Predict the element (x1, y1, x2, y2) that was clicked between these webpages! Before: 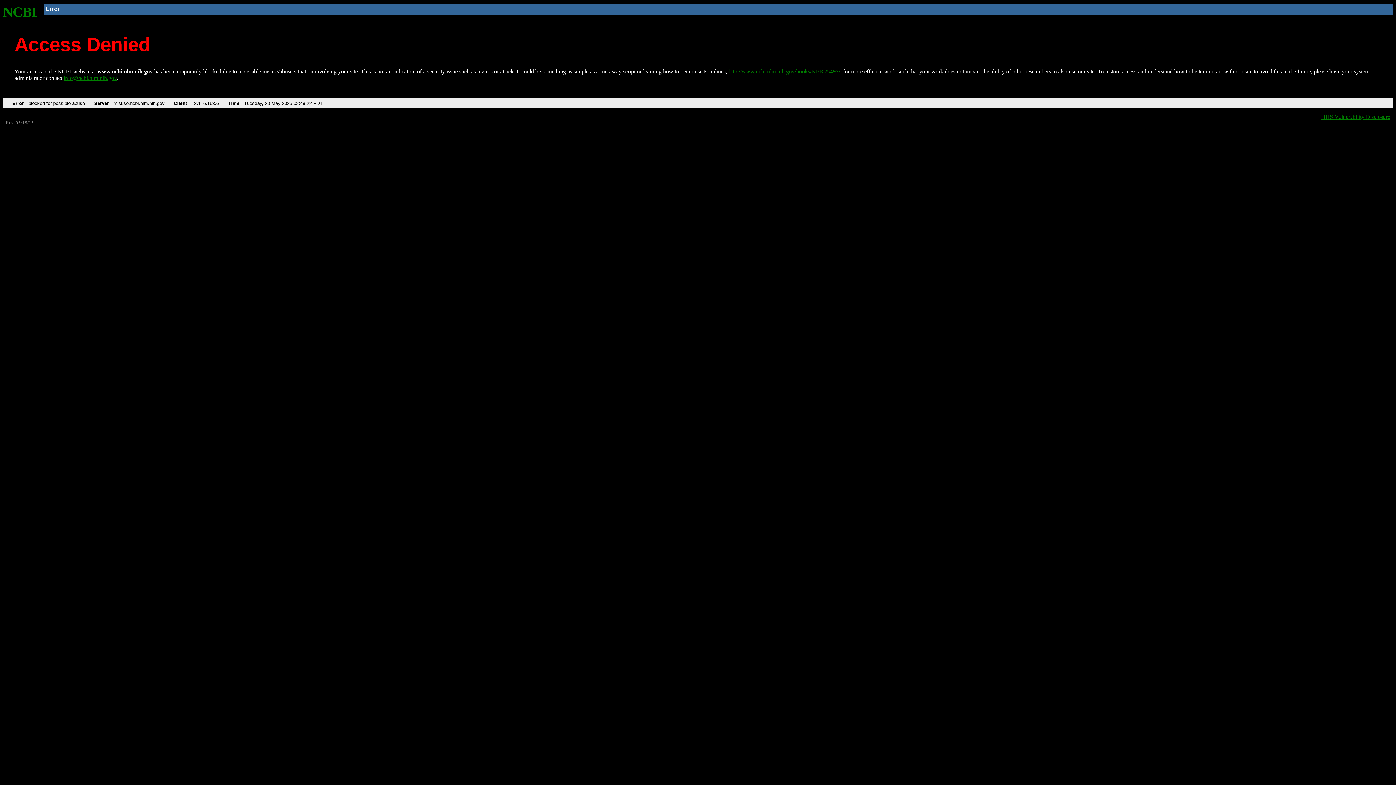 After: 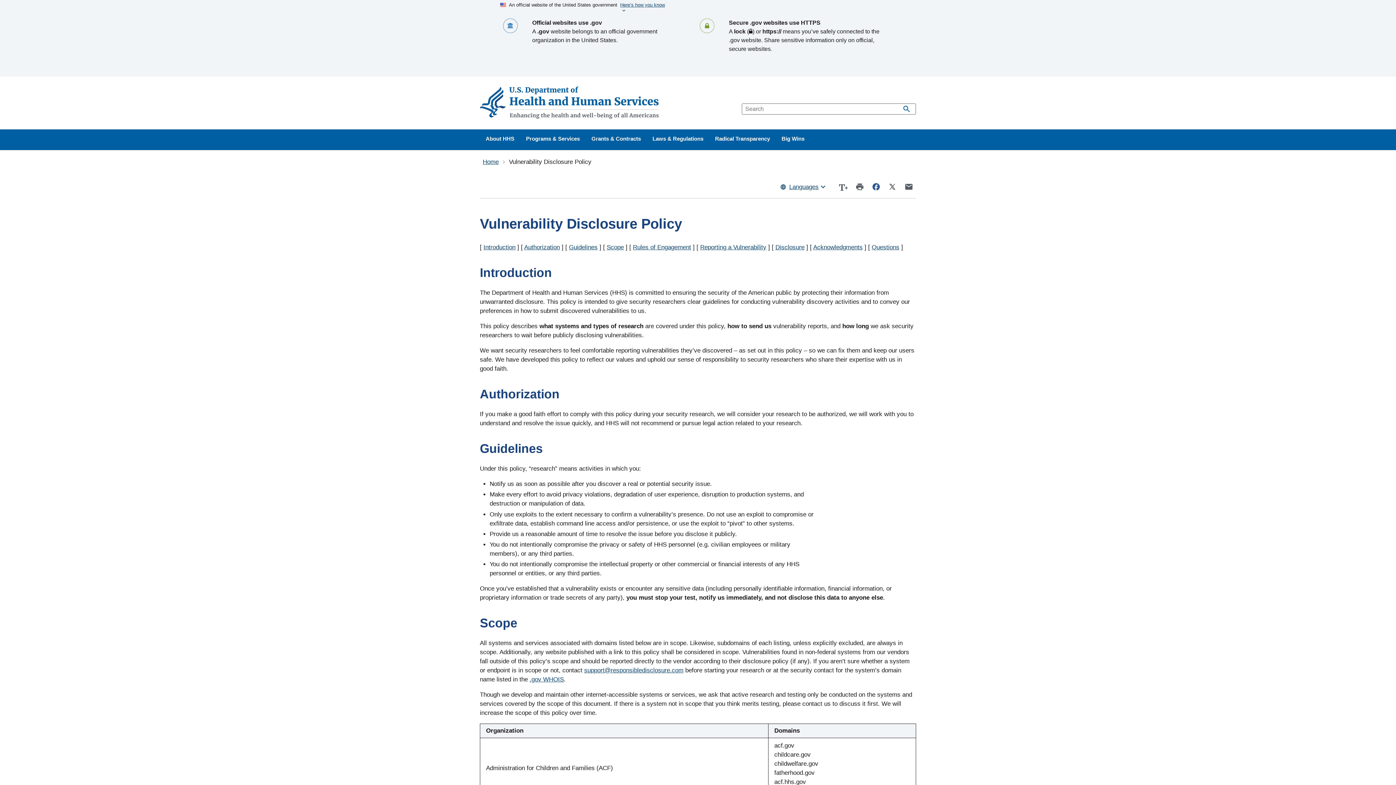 Action: label: HHS Vulnerability Disclosure bbox: (1321, 113, 1390, 119)